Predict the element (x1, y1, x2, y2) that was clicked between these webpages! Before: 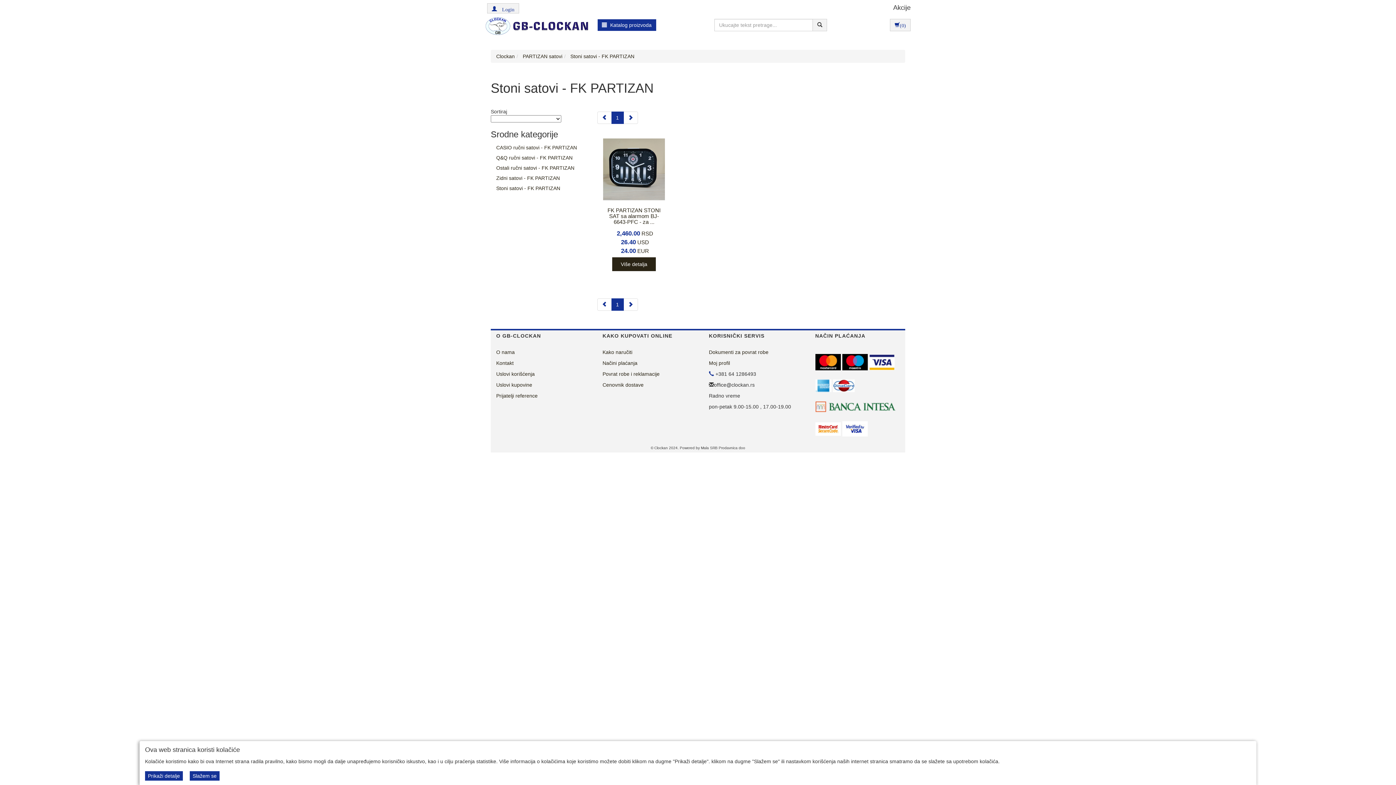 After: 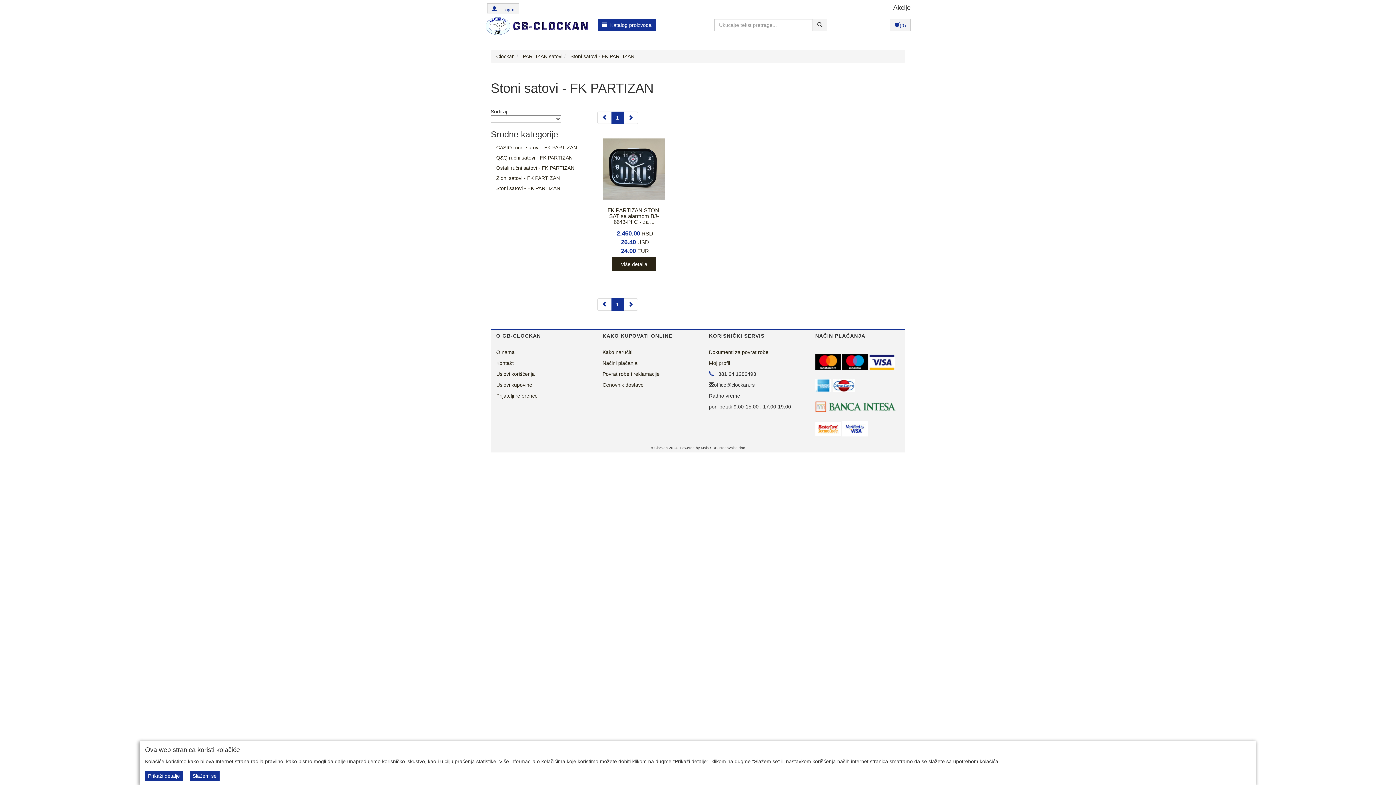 Action: bbox: (815, 422, 842, 428) label:  